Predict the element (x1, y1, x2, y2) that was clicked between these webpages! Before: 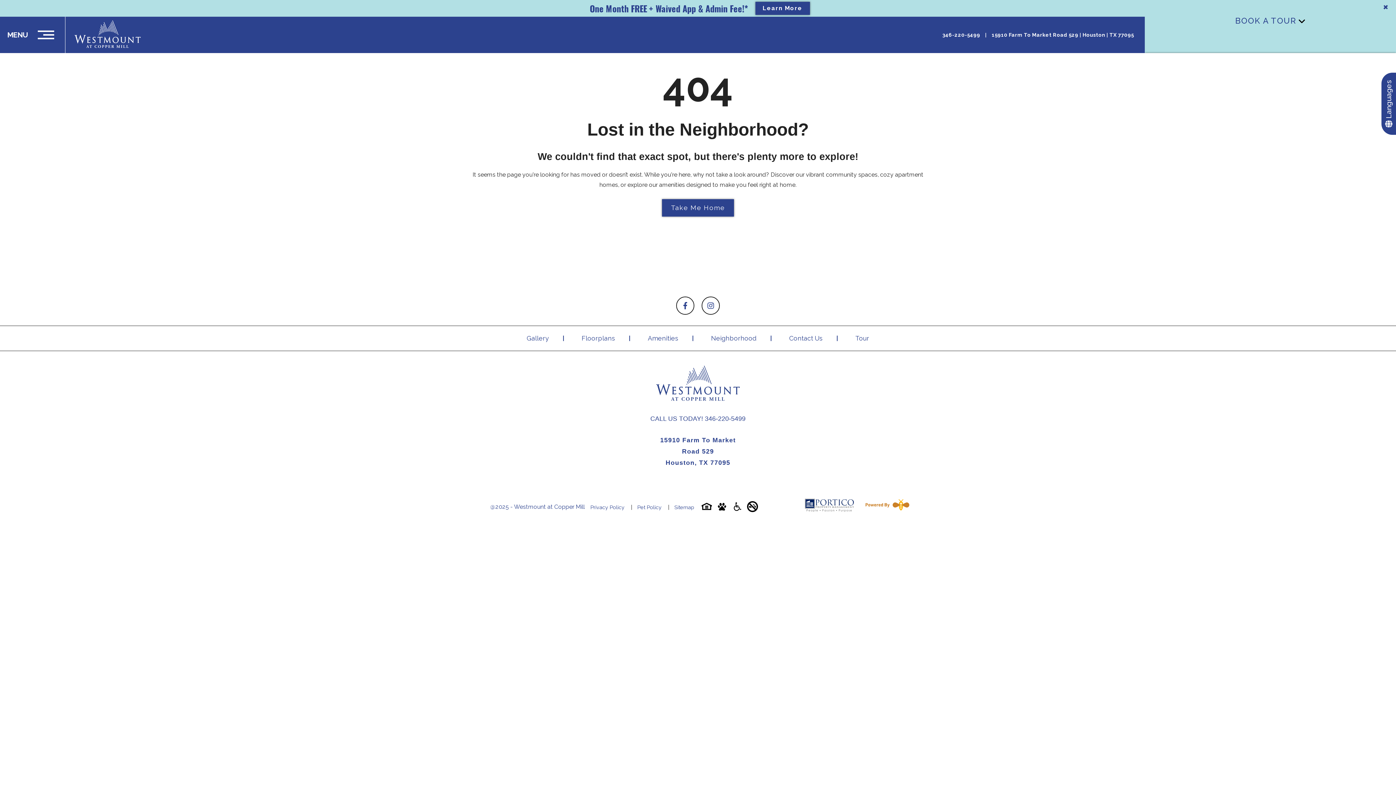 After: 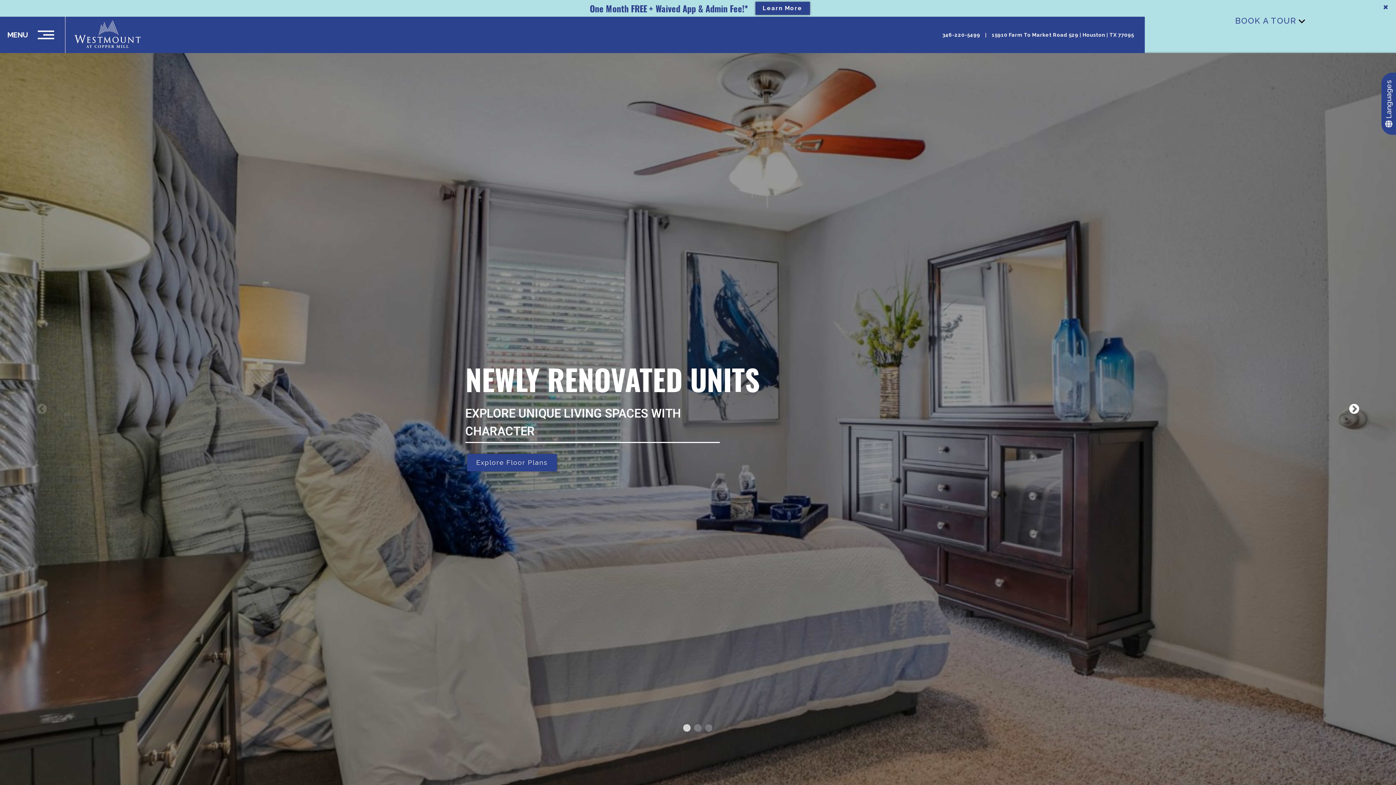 Action: bbox: (465, 365, 930, 402)